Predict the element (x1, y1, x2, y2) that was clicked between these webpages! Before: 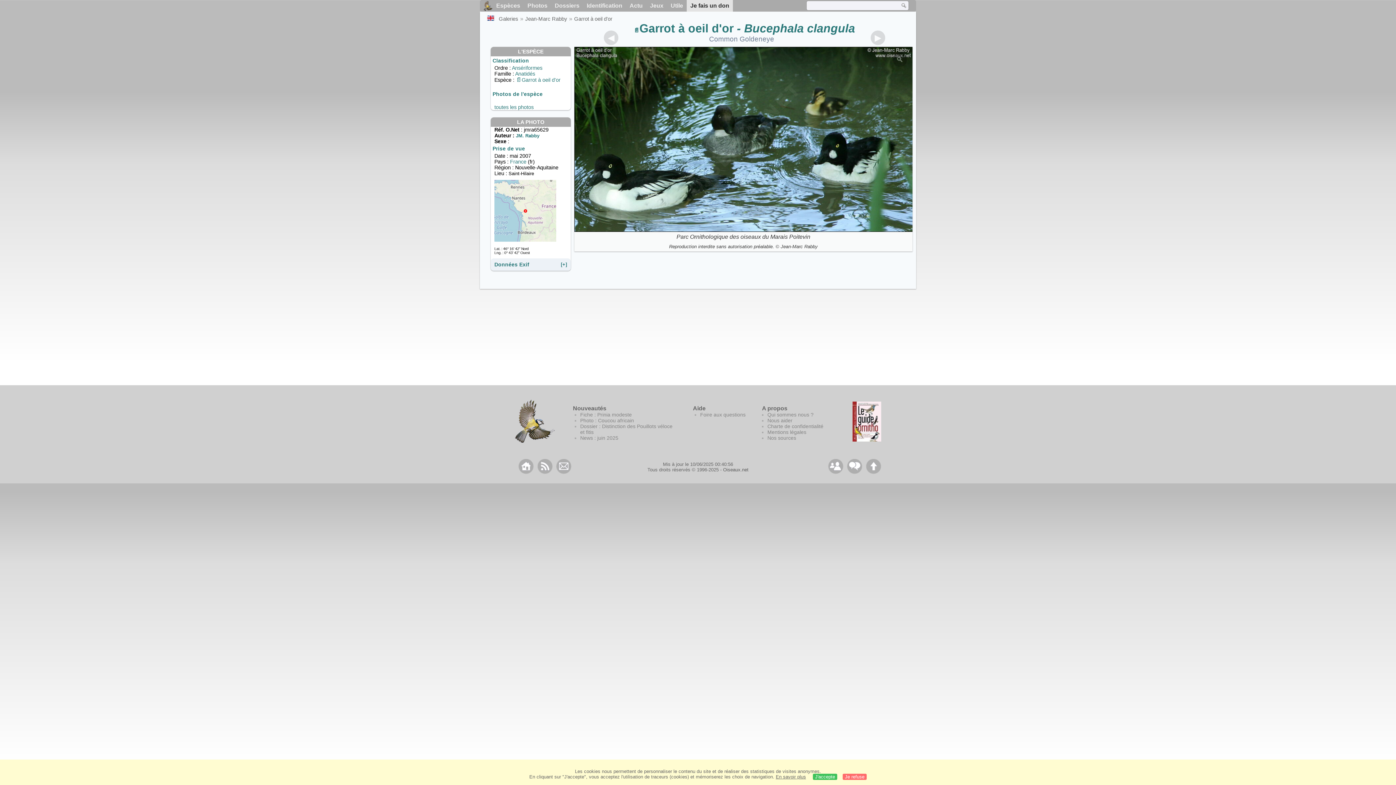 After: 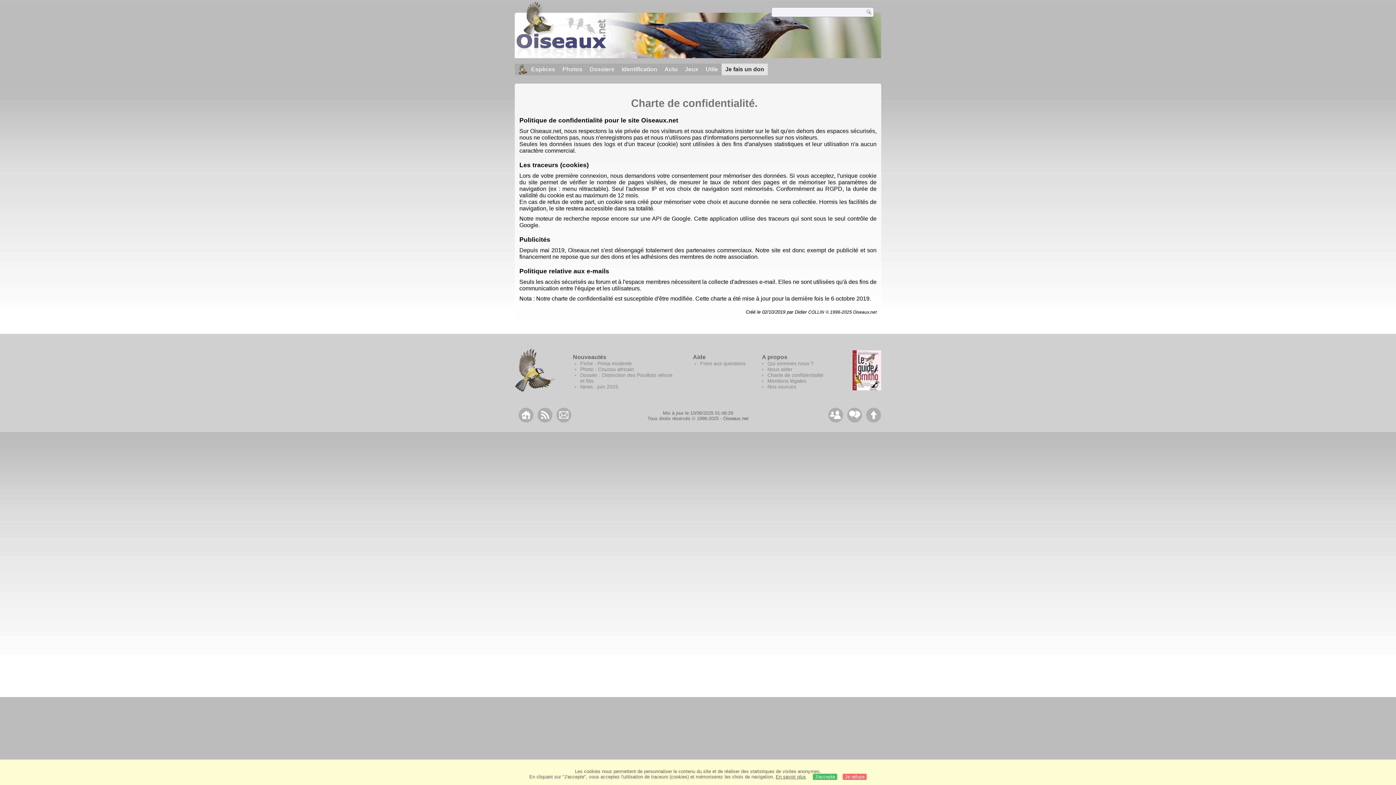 Action: label: En savoir plus bbox: (776, 774, 806, 780)